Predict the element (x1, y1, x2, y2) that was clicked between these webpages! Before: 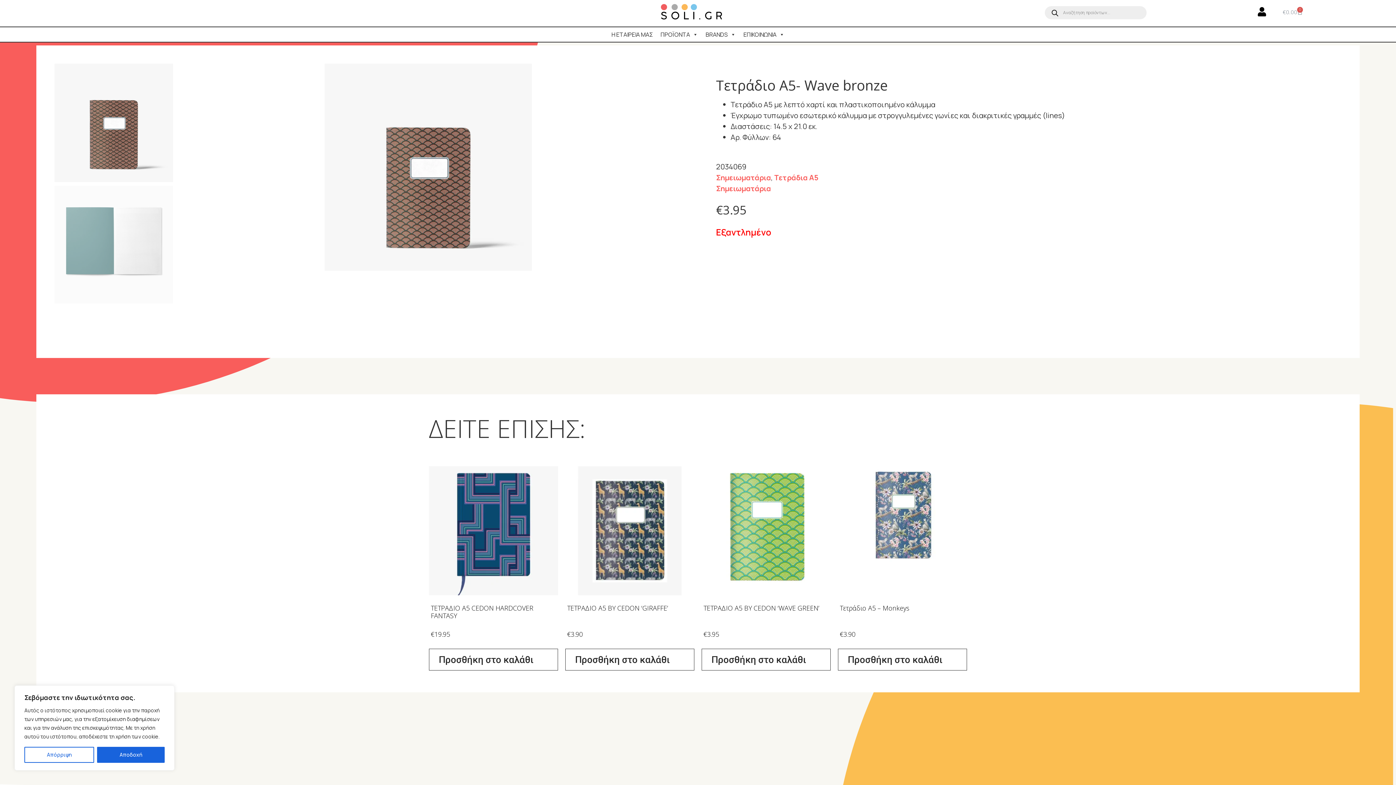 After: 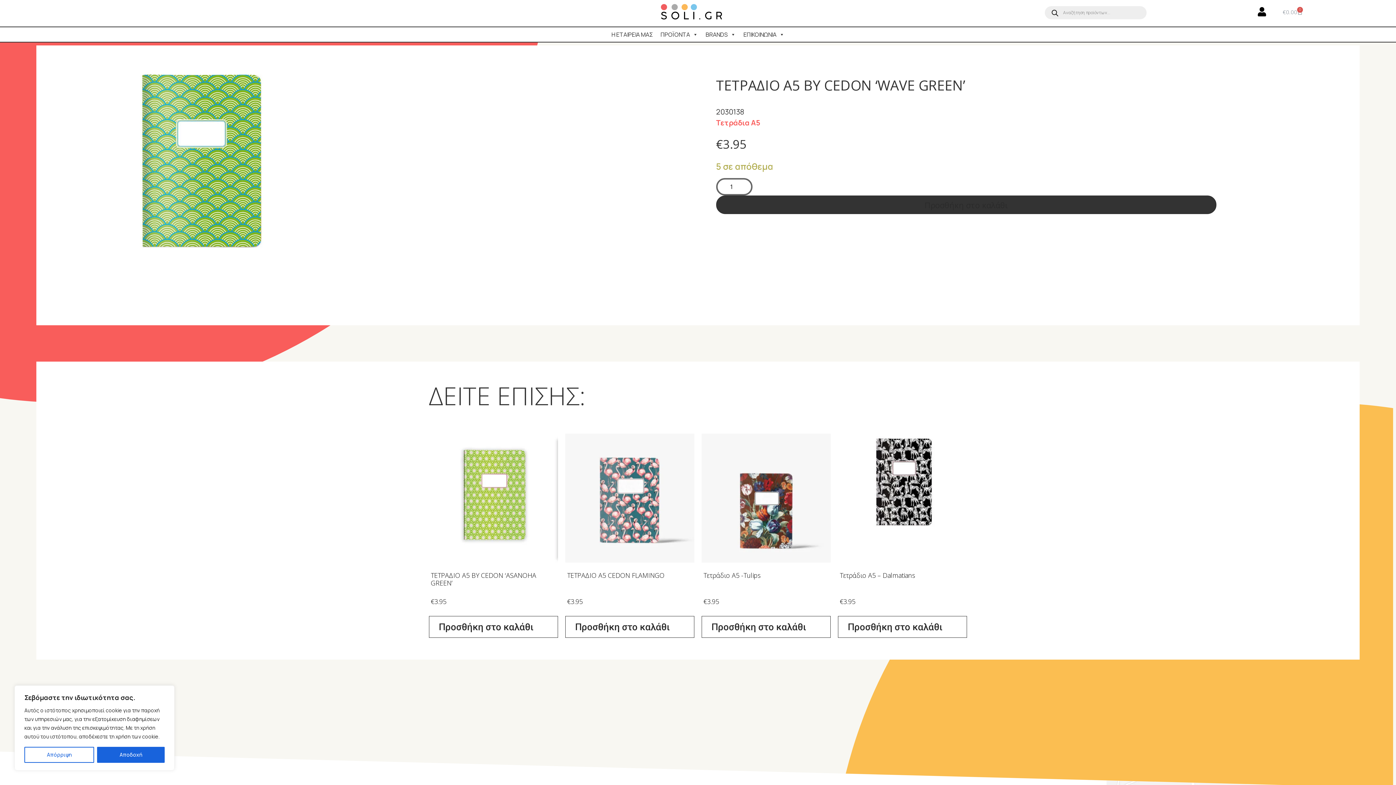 Action: bbox: (701, 466, 830, 595)